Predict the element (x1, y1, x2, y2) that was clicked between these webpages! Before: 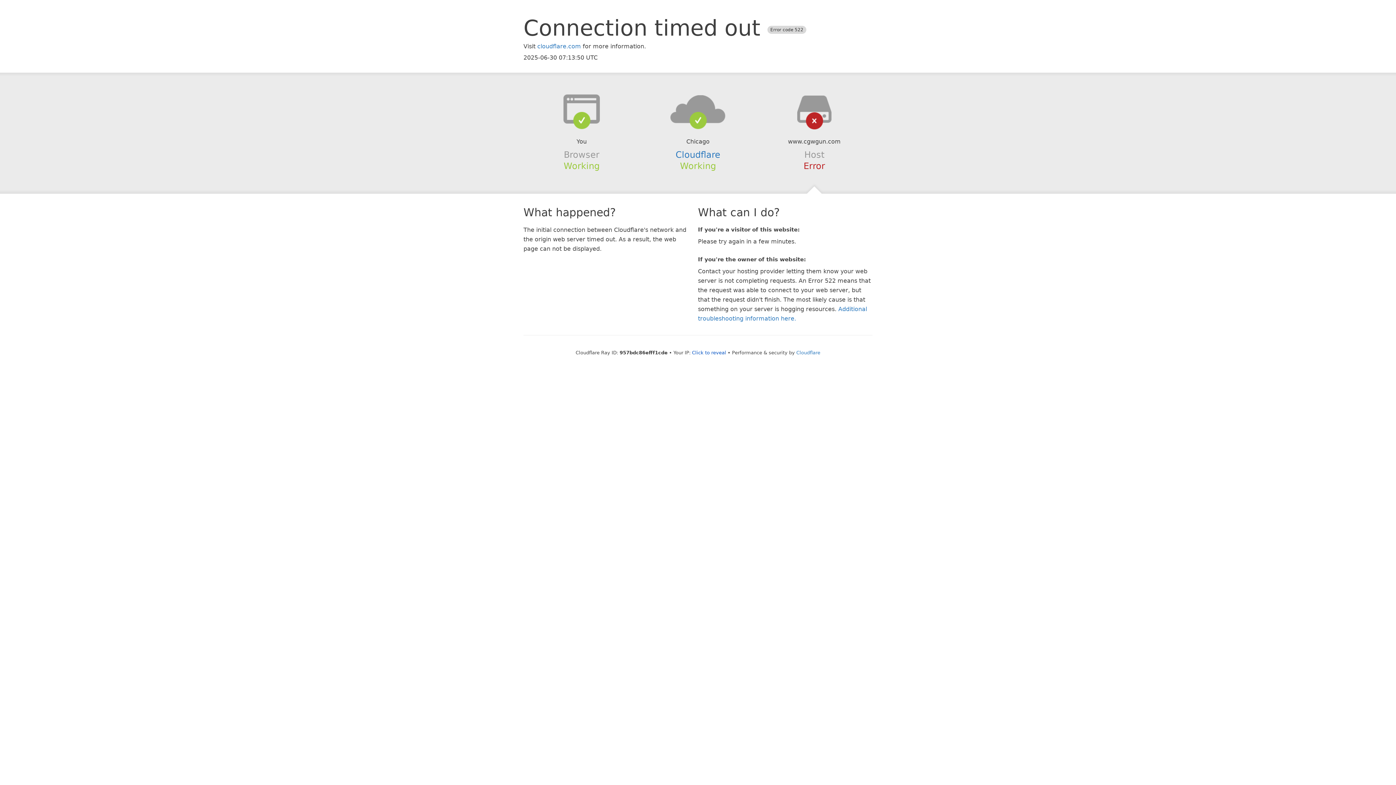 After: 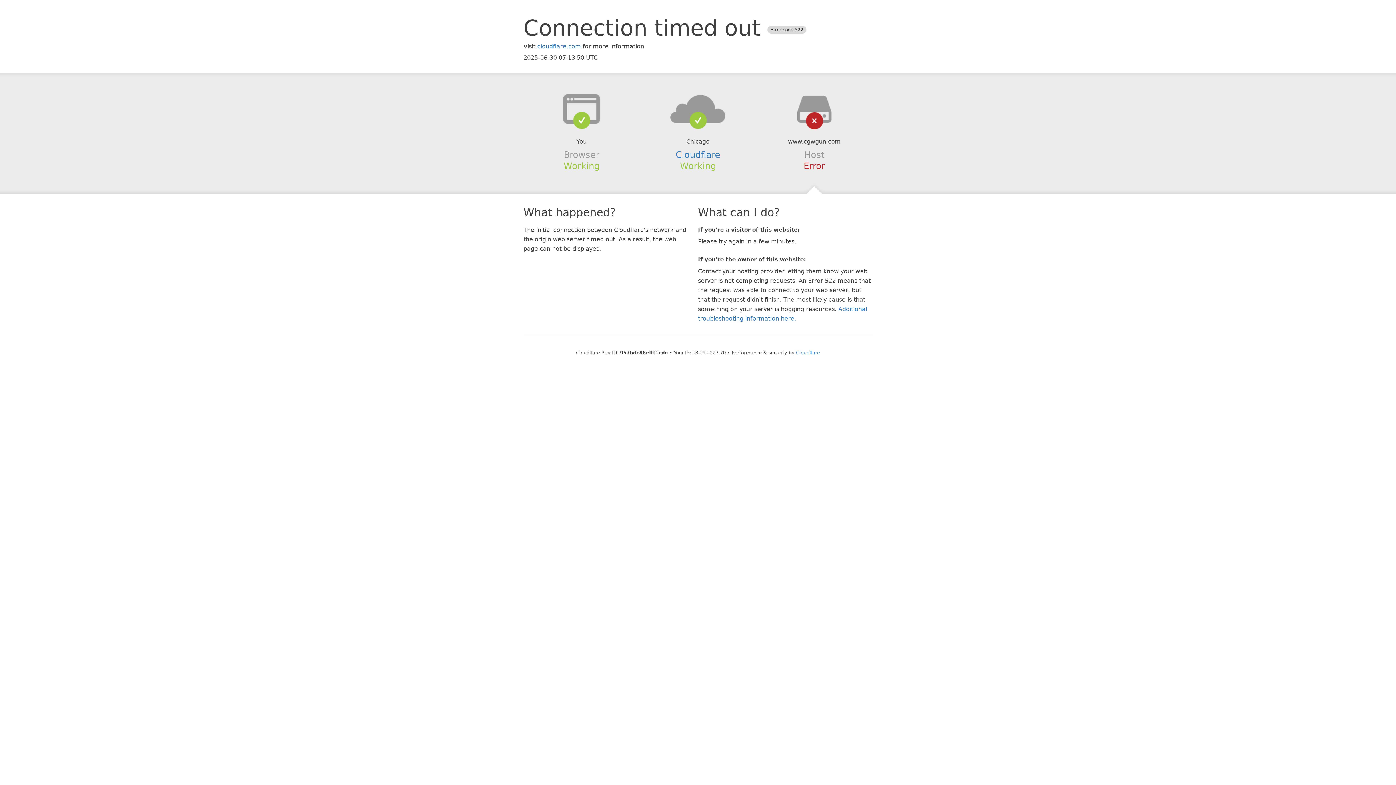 Action: bbox: (692, 350, 726, 355) label: Click to reveal